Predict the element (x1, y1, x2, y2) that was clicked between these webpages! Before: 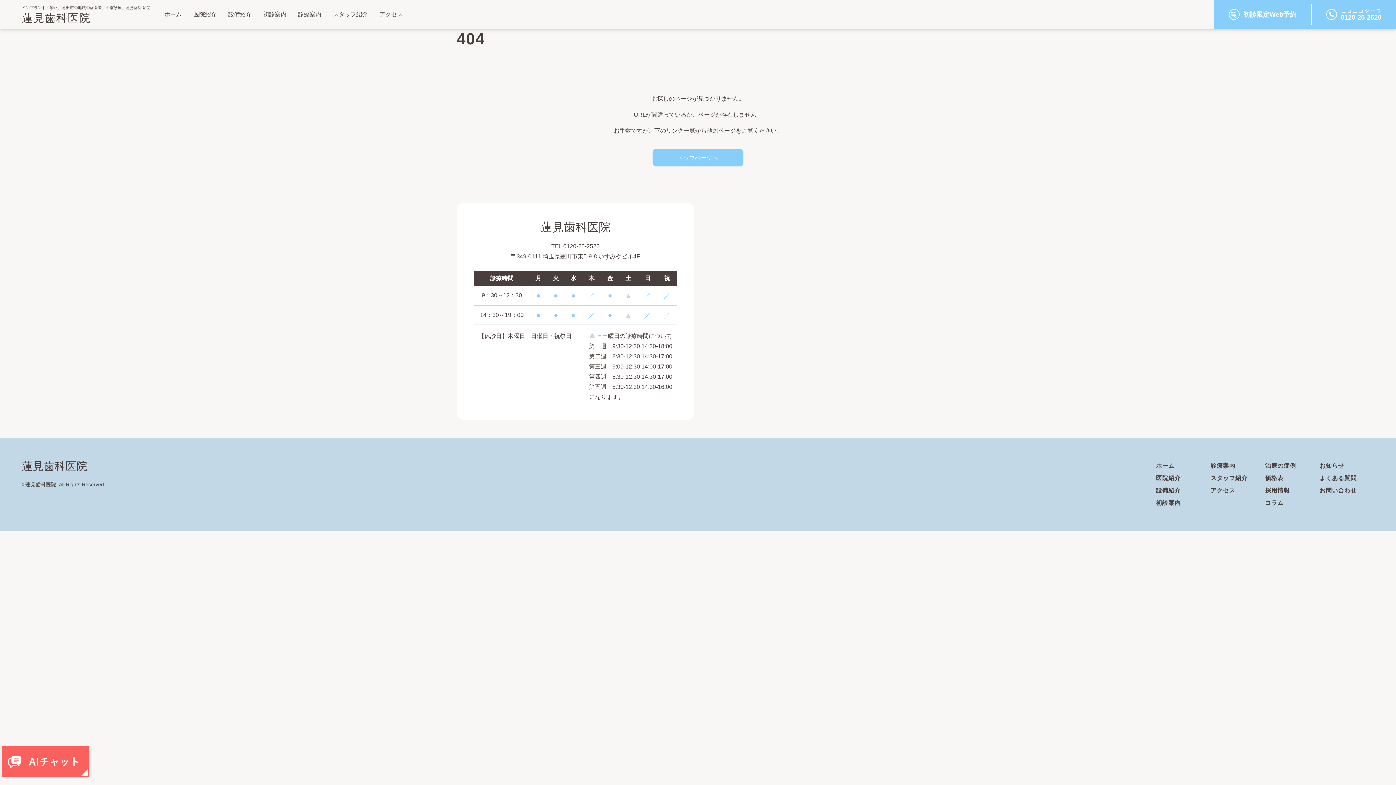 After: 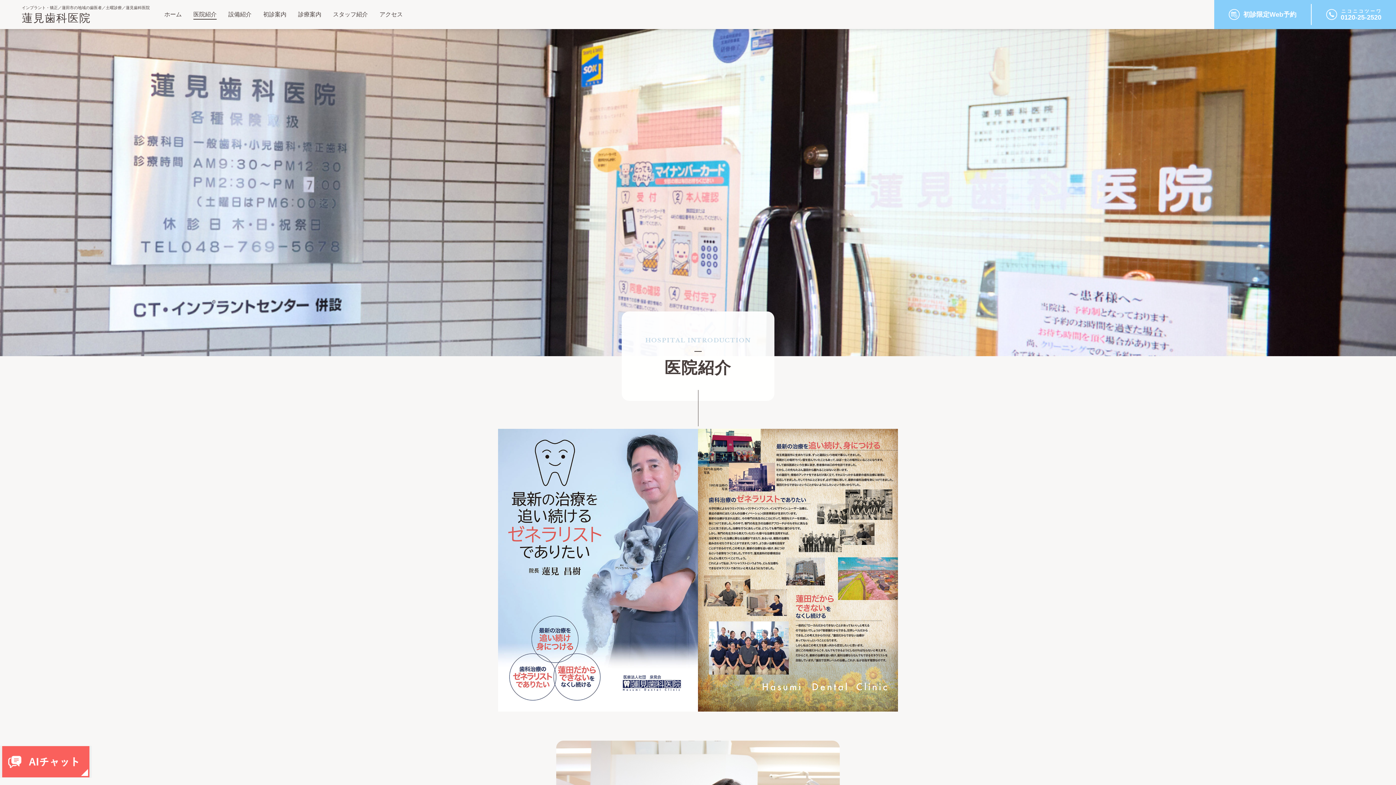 Action: bbox: (1156, 473, 1181, 483) label: 医院紹介